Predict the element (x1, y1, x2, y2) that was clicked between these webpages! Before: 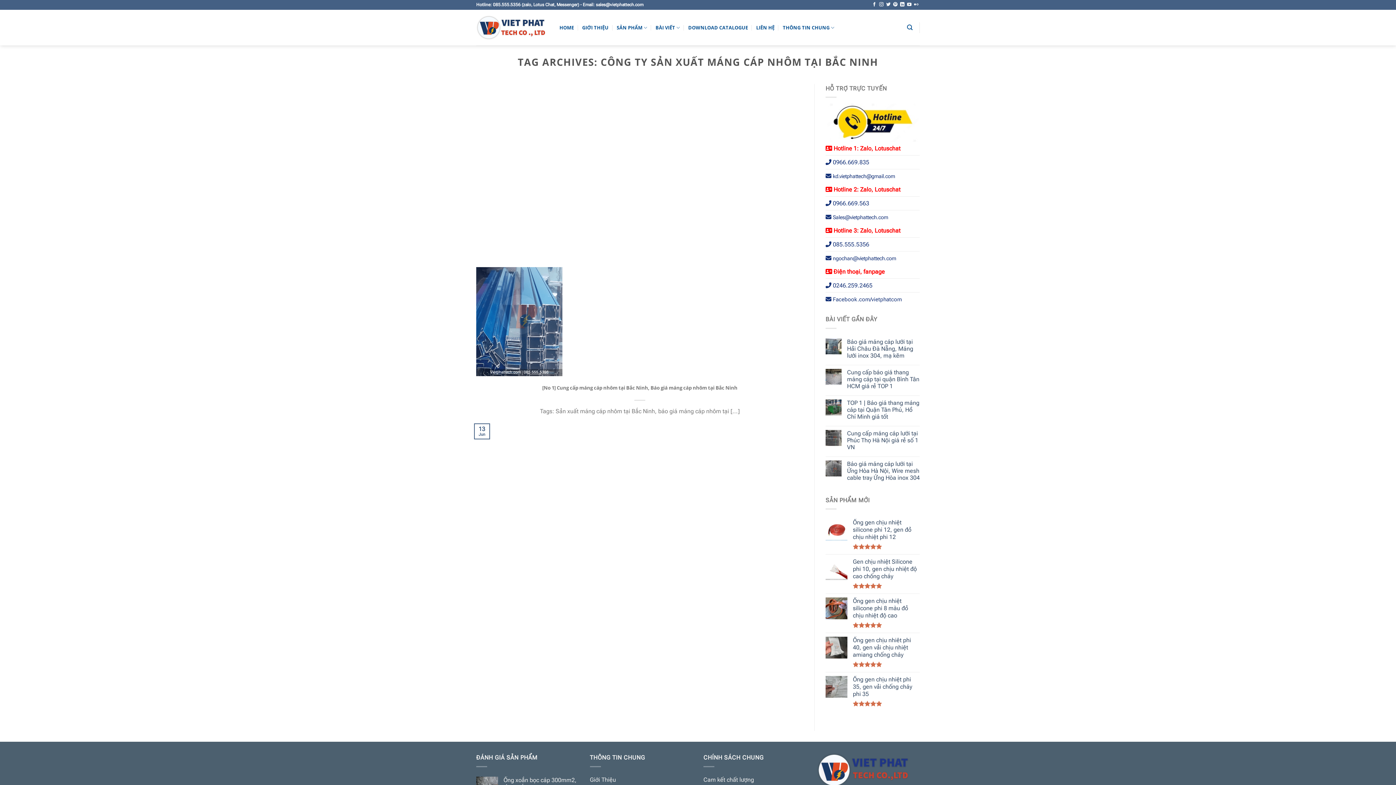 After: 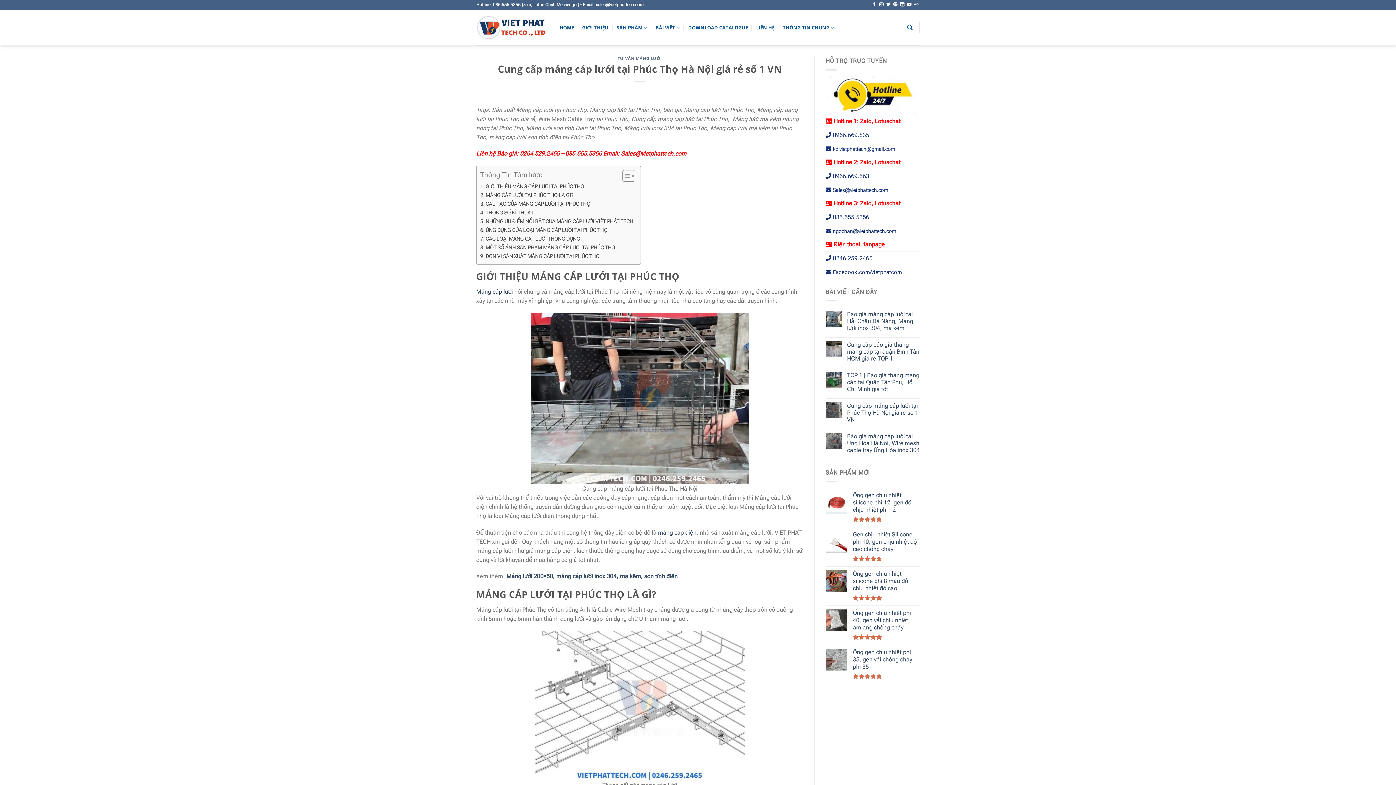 Action: bbox: (847, 430, 920, 450) label: Cung cấp máng cáp lưới tại Phúc Thọ Hà Nội giá rẻ số 1 VN